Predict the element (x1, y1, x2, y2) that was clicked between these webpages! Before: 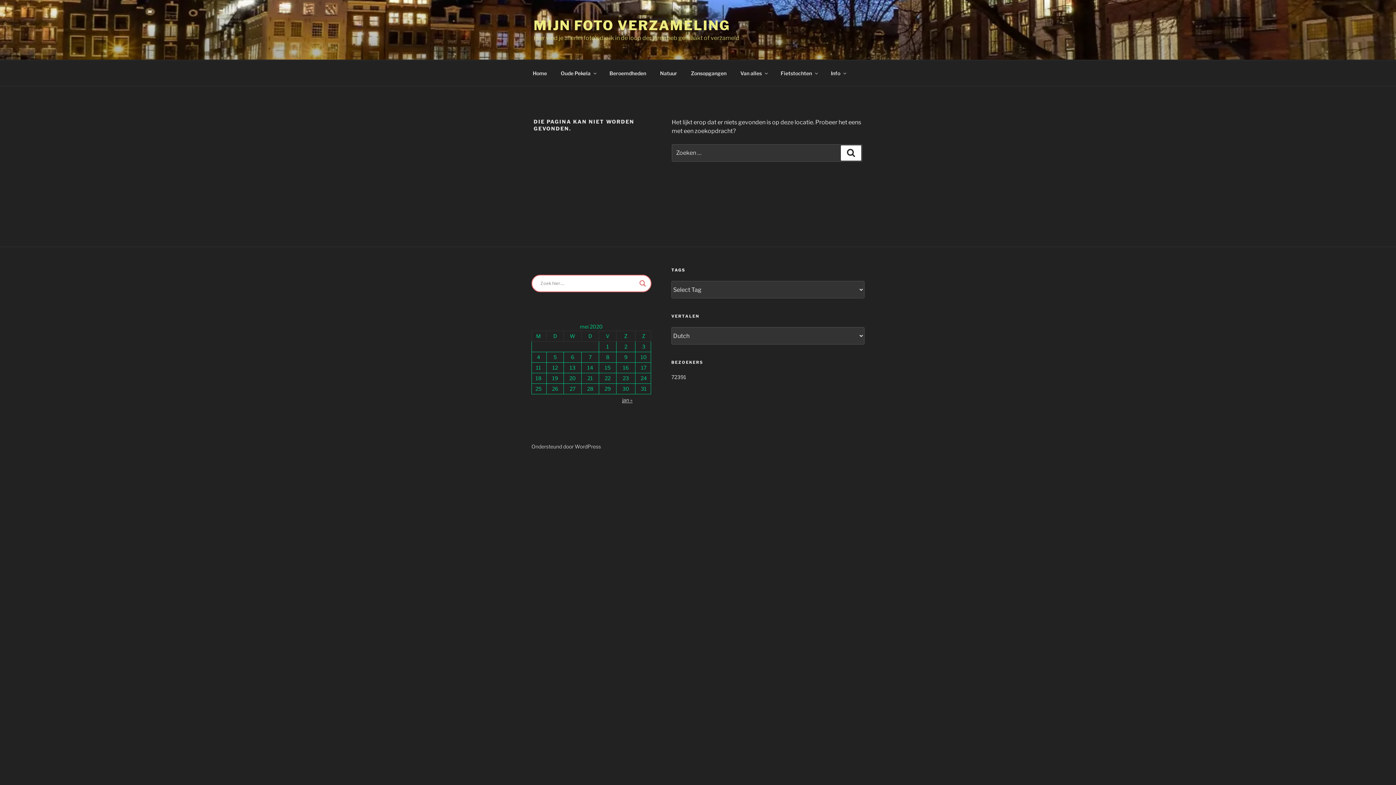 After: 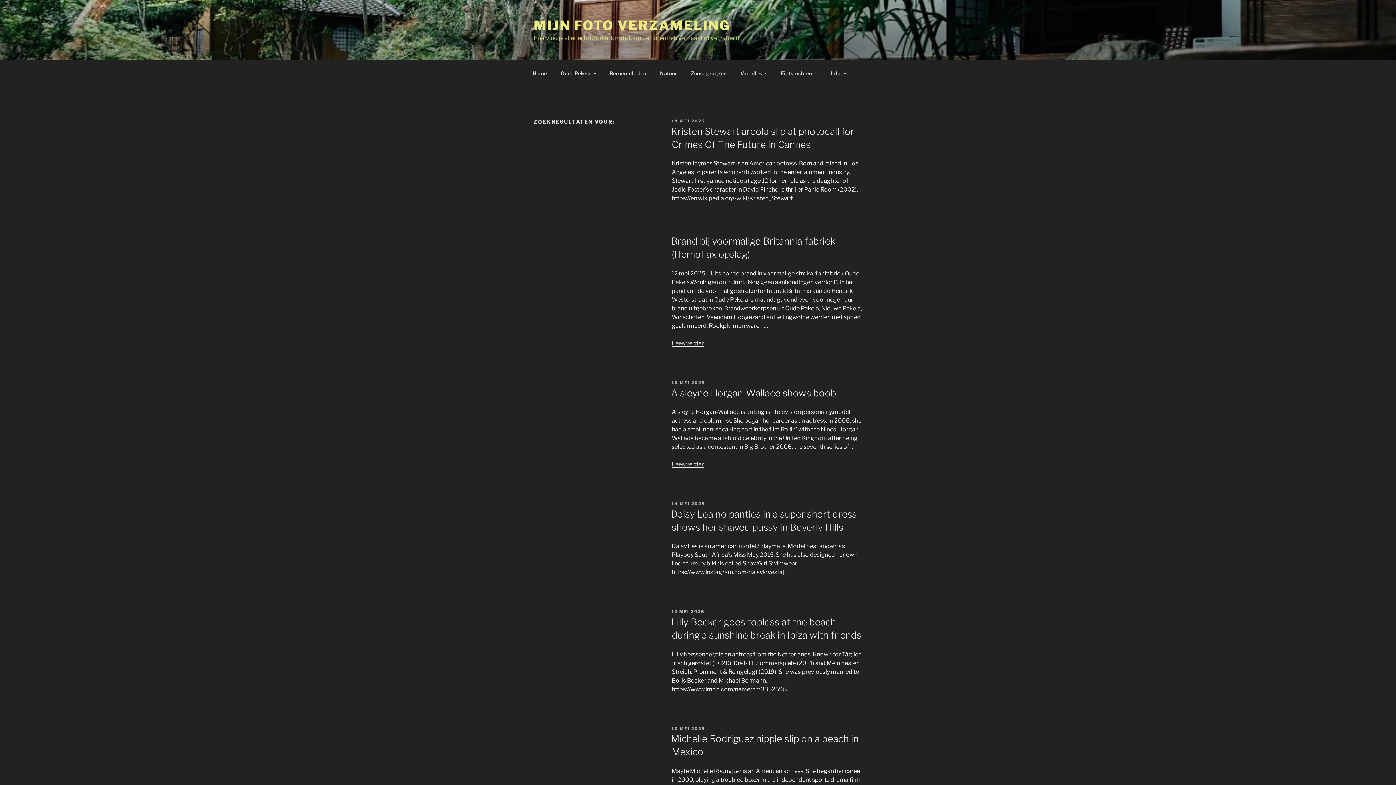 Action: label: Zoeken bbox: (841, 145, 861, 160)